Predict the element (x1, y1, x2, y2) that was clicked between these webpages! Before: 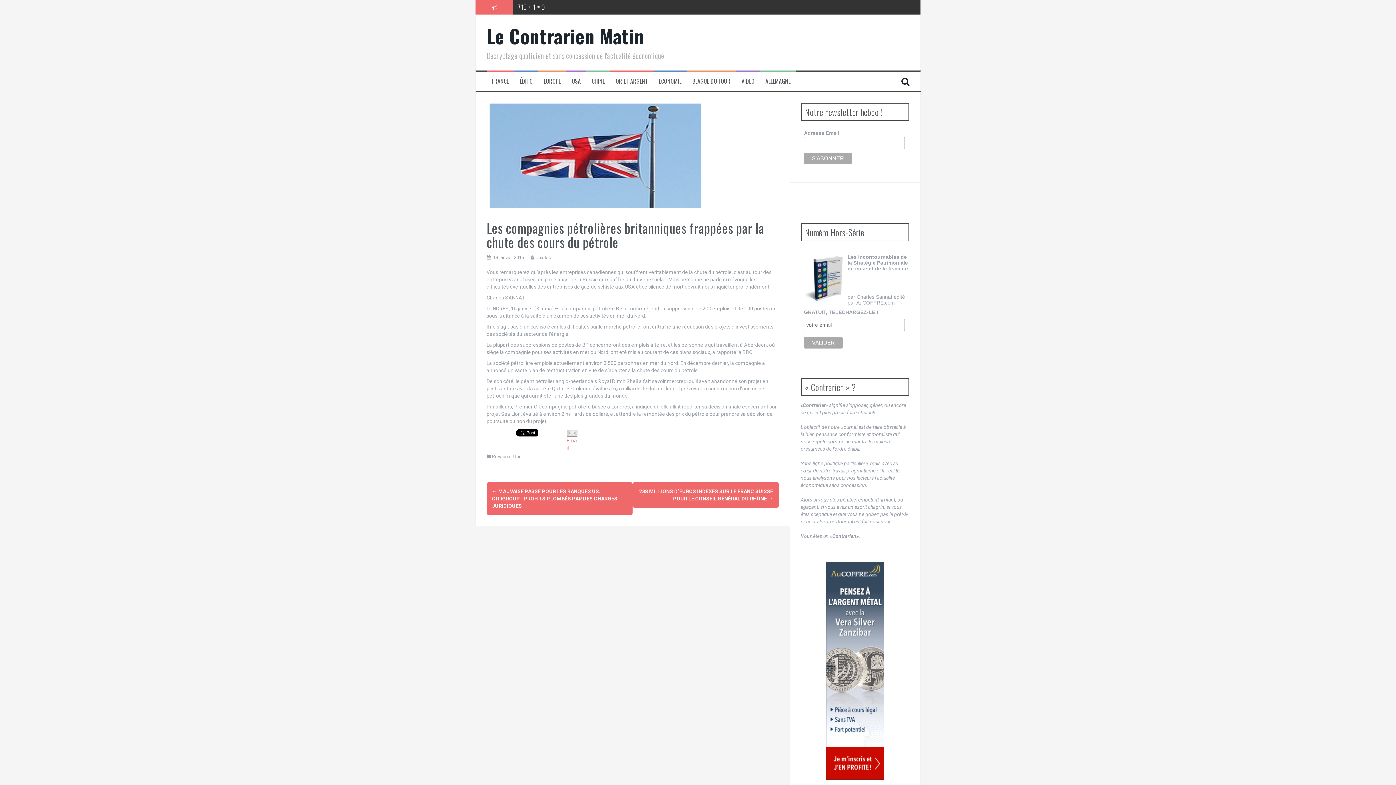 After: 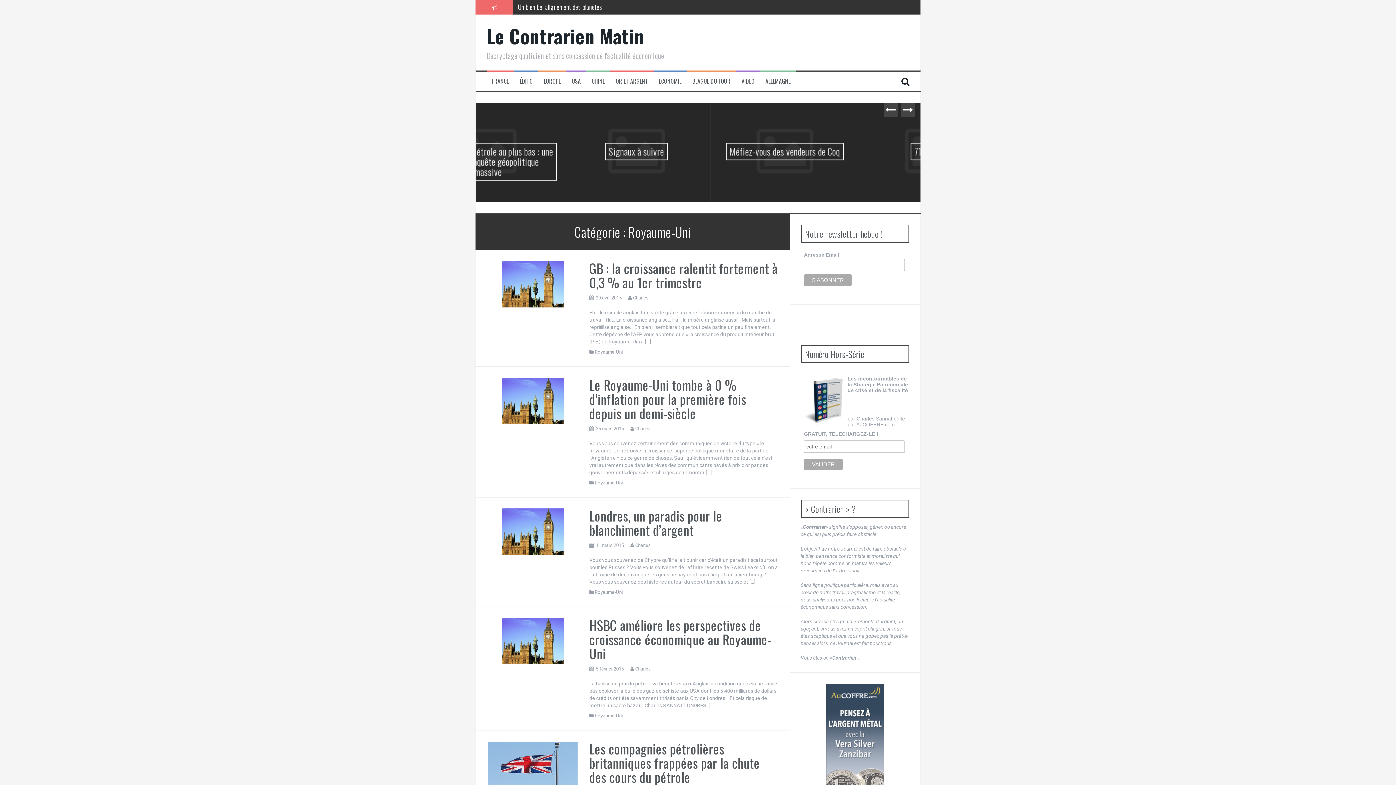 Action: label: Royaume-Uni bbox: (492, 454, 520, 459)